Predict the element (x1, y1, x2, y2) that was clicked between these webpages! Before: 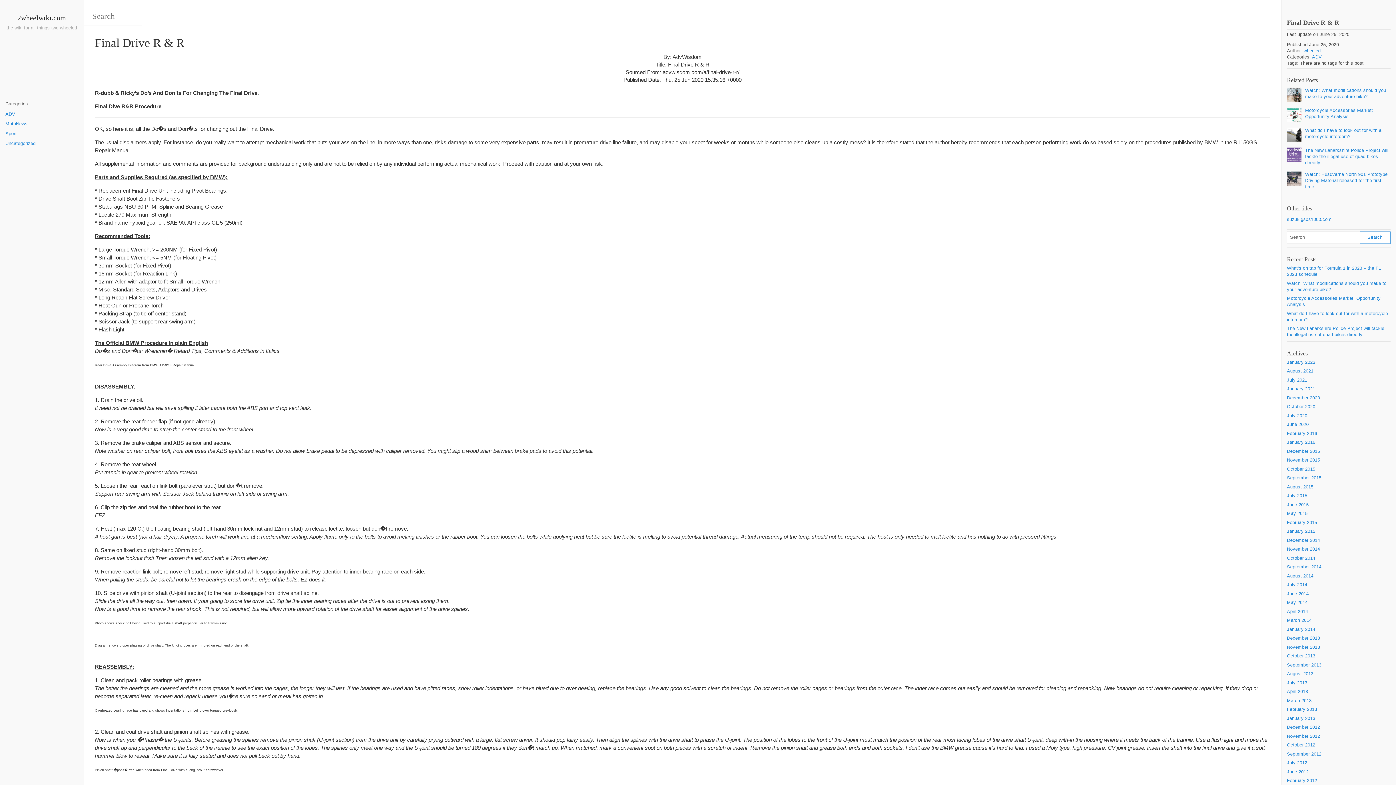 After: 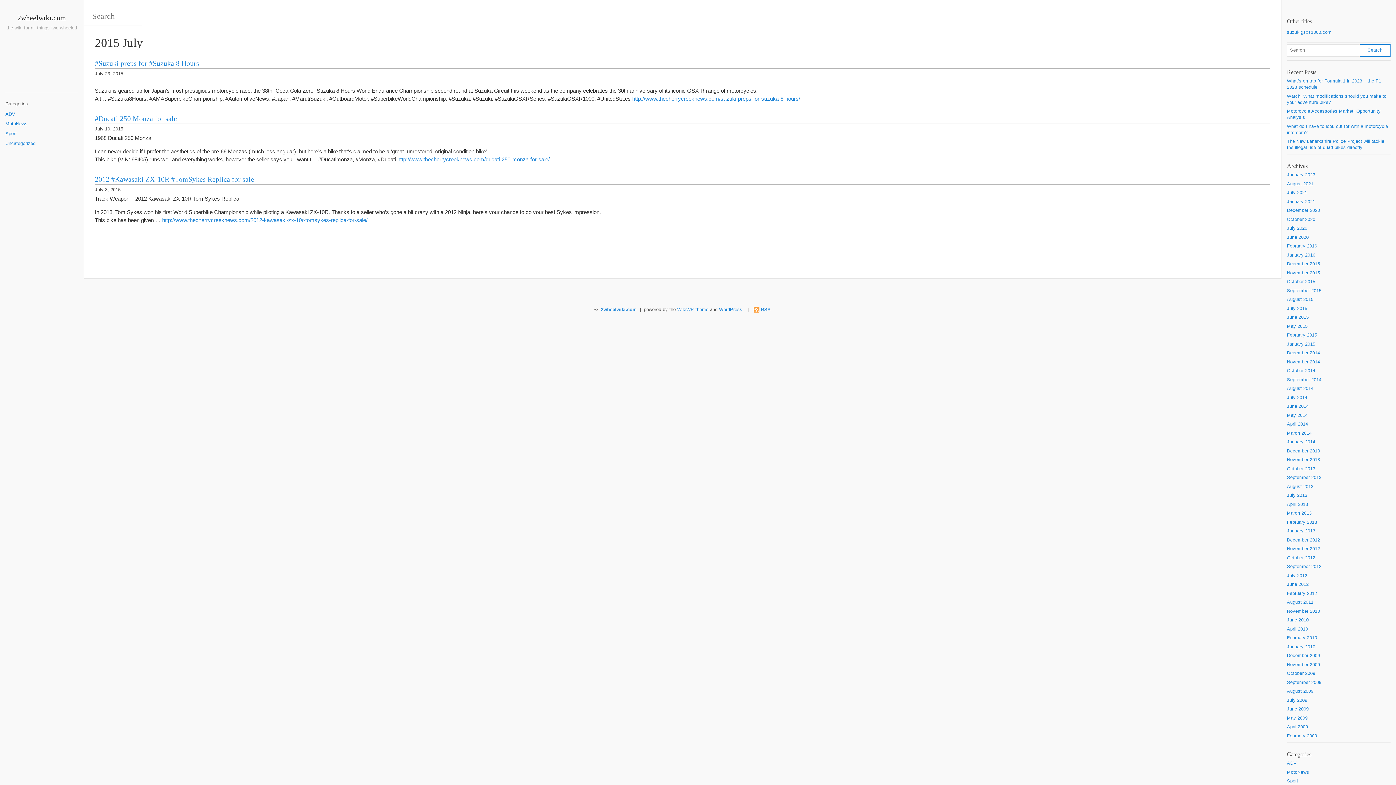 Action: label: July 2015 bbox: (1287, 493, 1307, 498)